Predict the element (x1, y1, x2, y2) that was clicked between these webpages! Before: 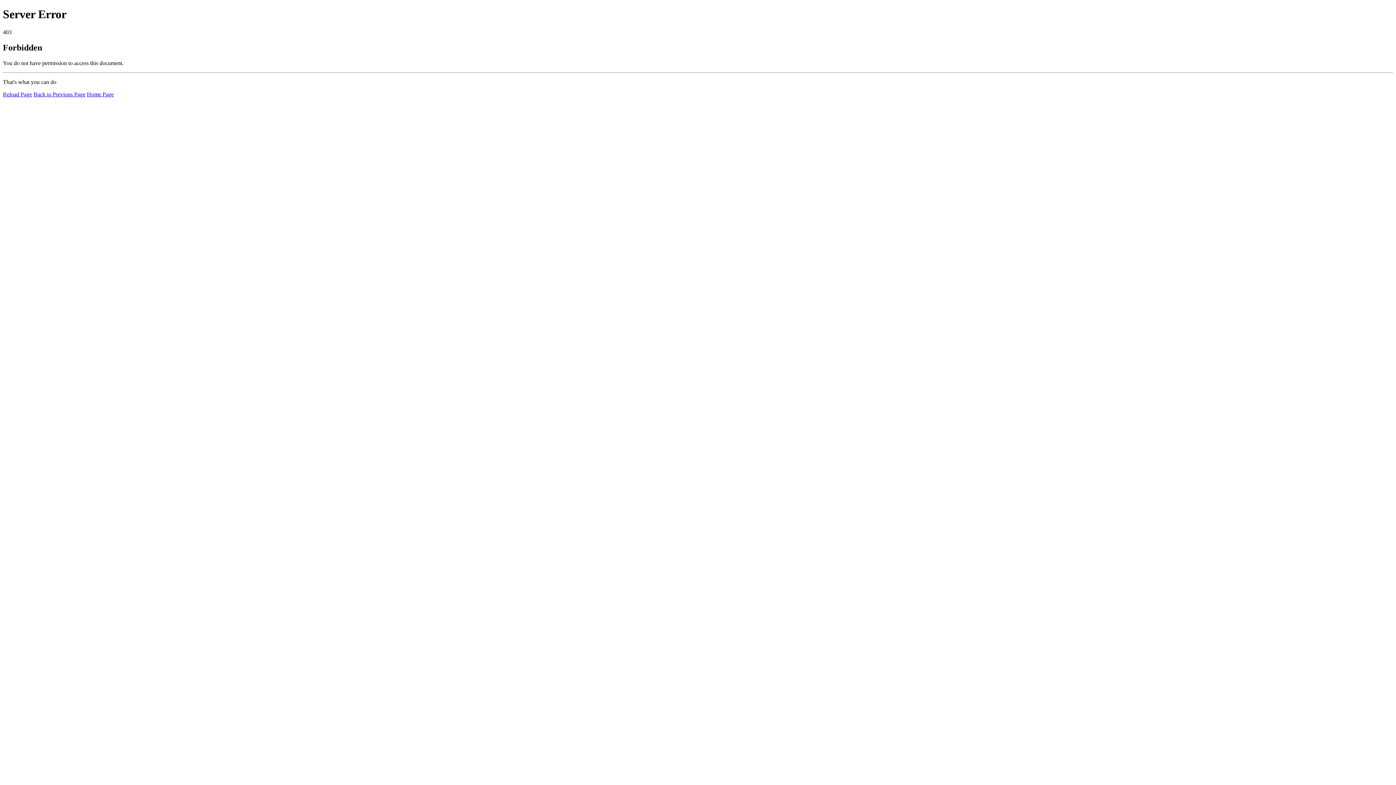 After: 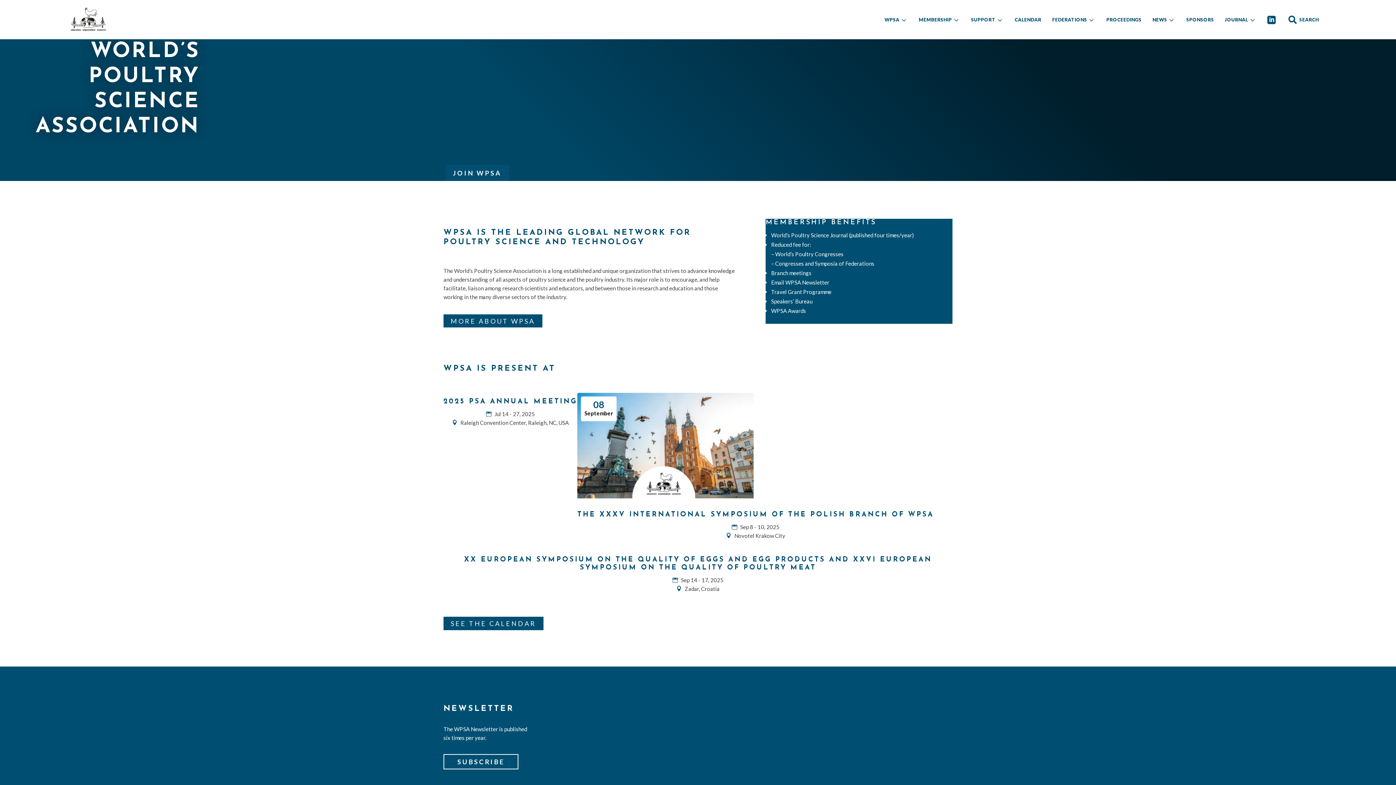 Action: label: Home Page bbox: (86, 91, 113, 97)